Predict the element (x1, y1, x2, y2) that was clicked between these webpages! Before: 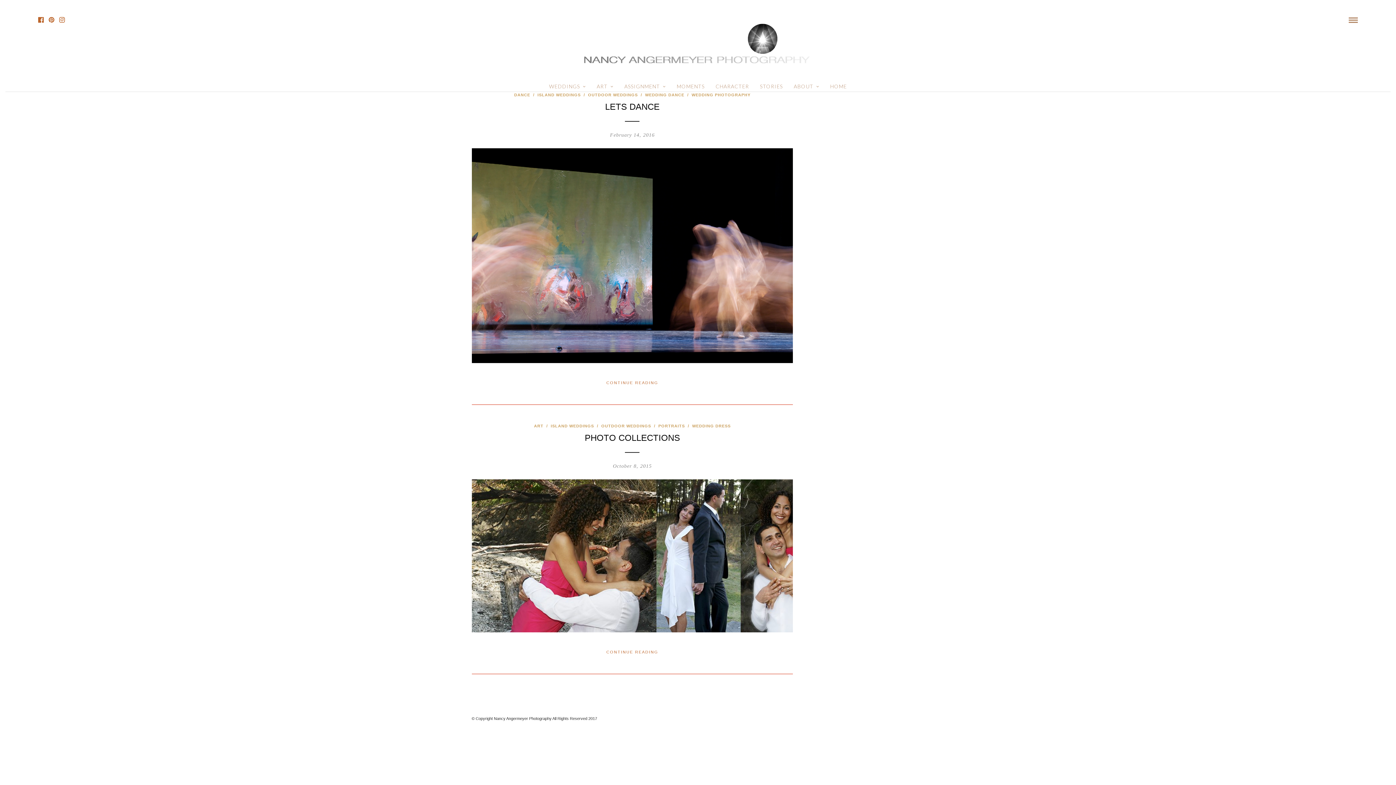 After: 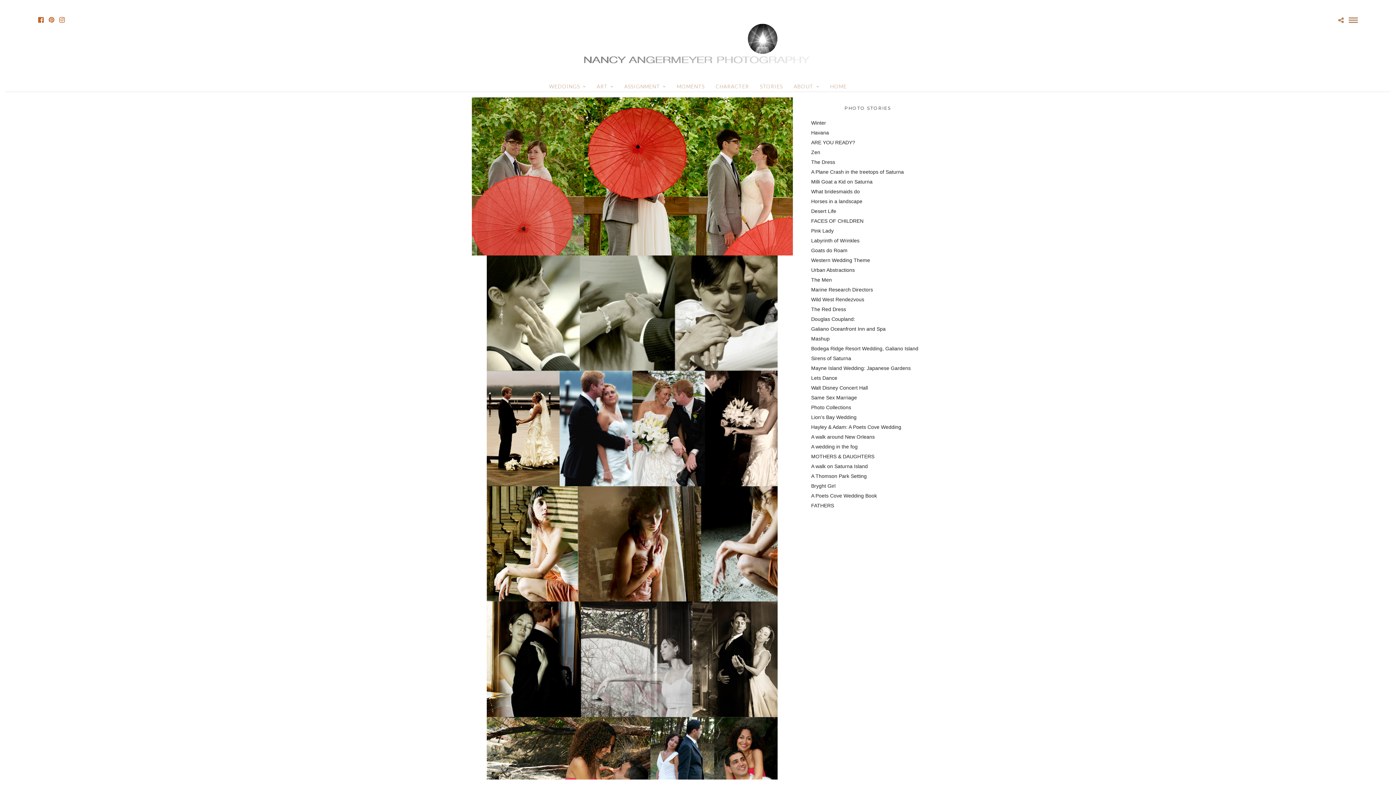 Action: label: PHOTO COLLECTIONS bbox: (584, 433, 680, 442)